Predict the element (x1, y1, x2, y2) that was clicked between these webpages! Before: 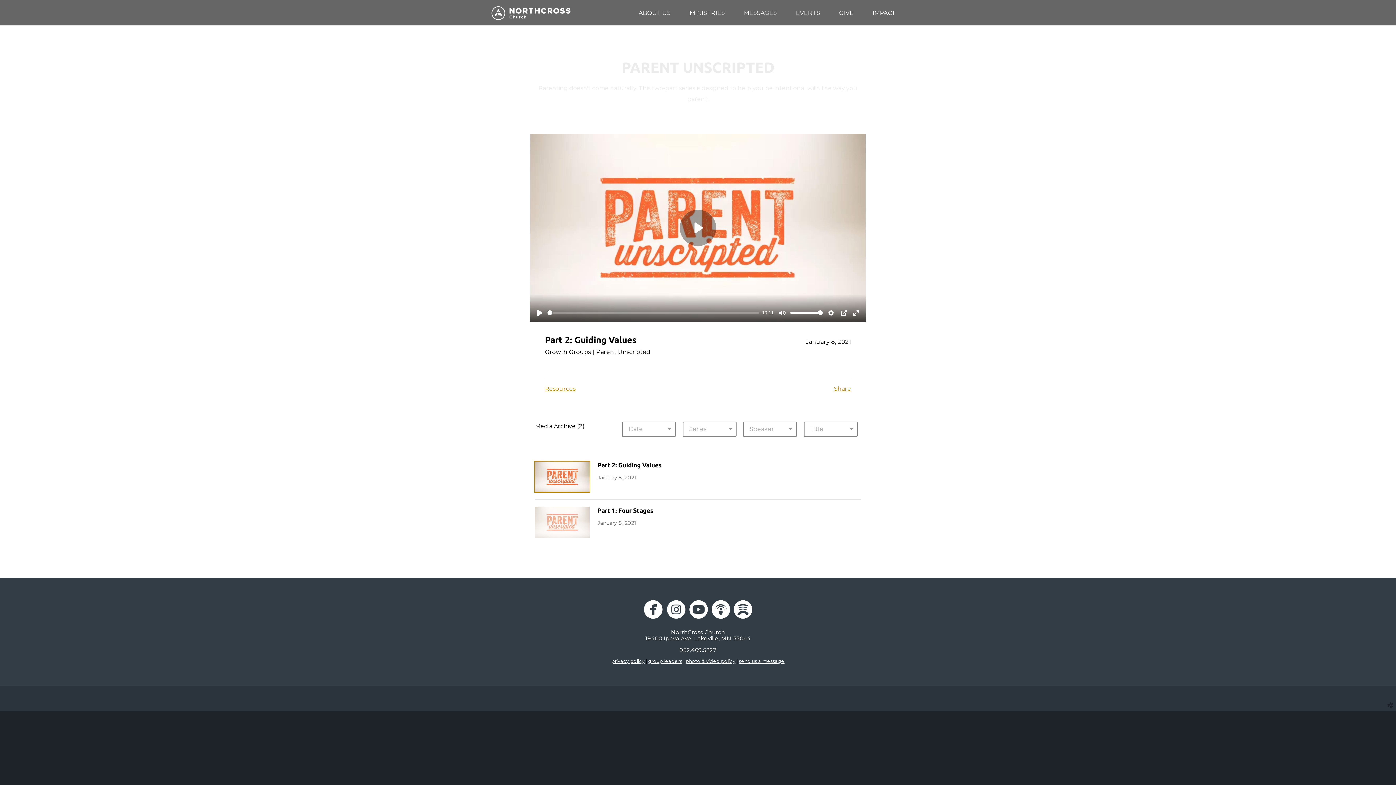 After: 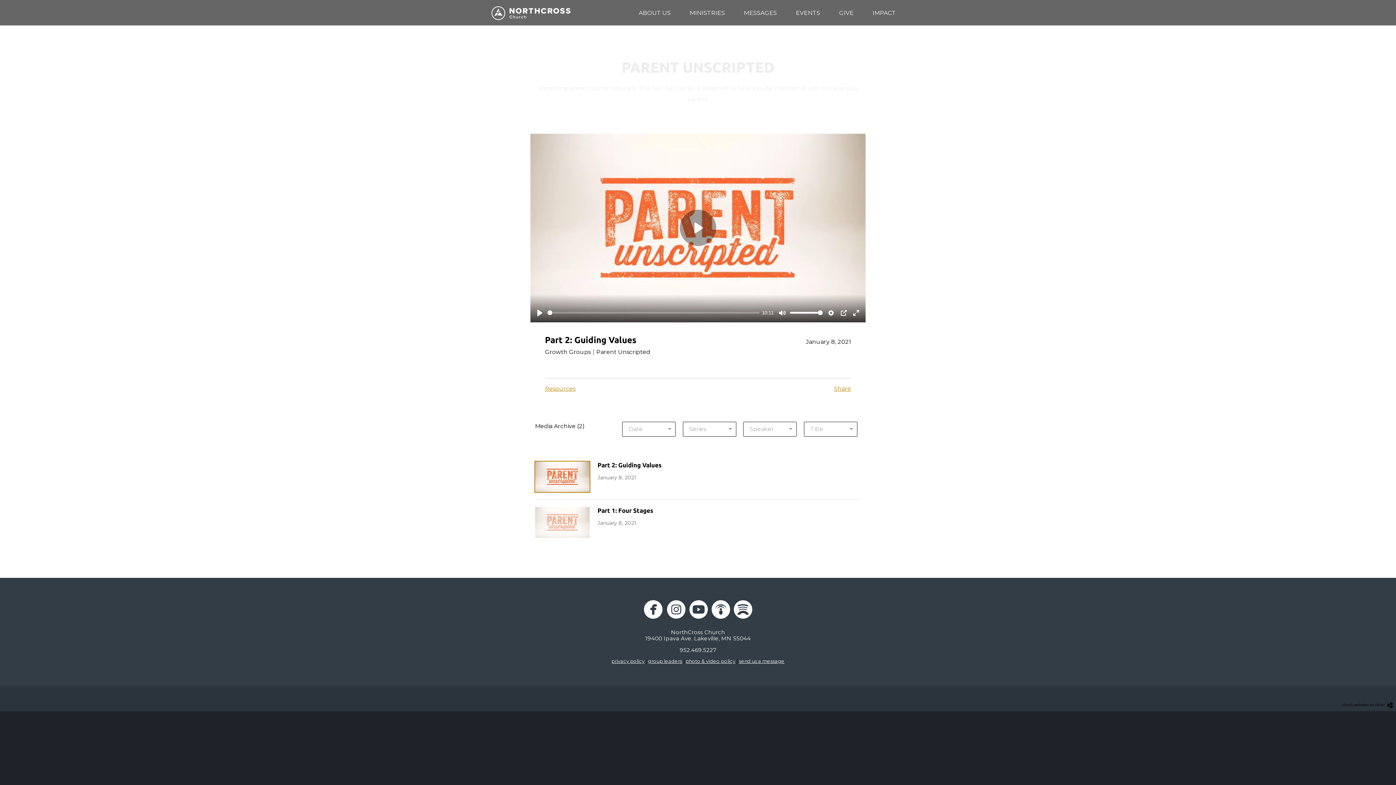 Action: label: church websites by clover  bbox: (1385, 703, 1394, 709)